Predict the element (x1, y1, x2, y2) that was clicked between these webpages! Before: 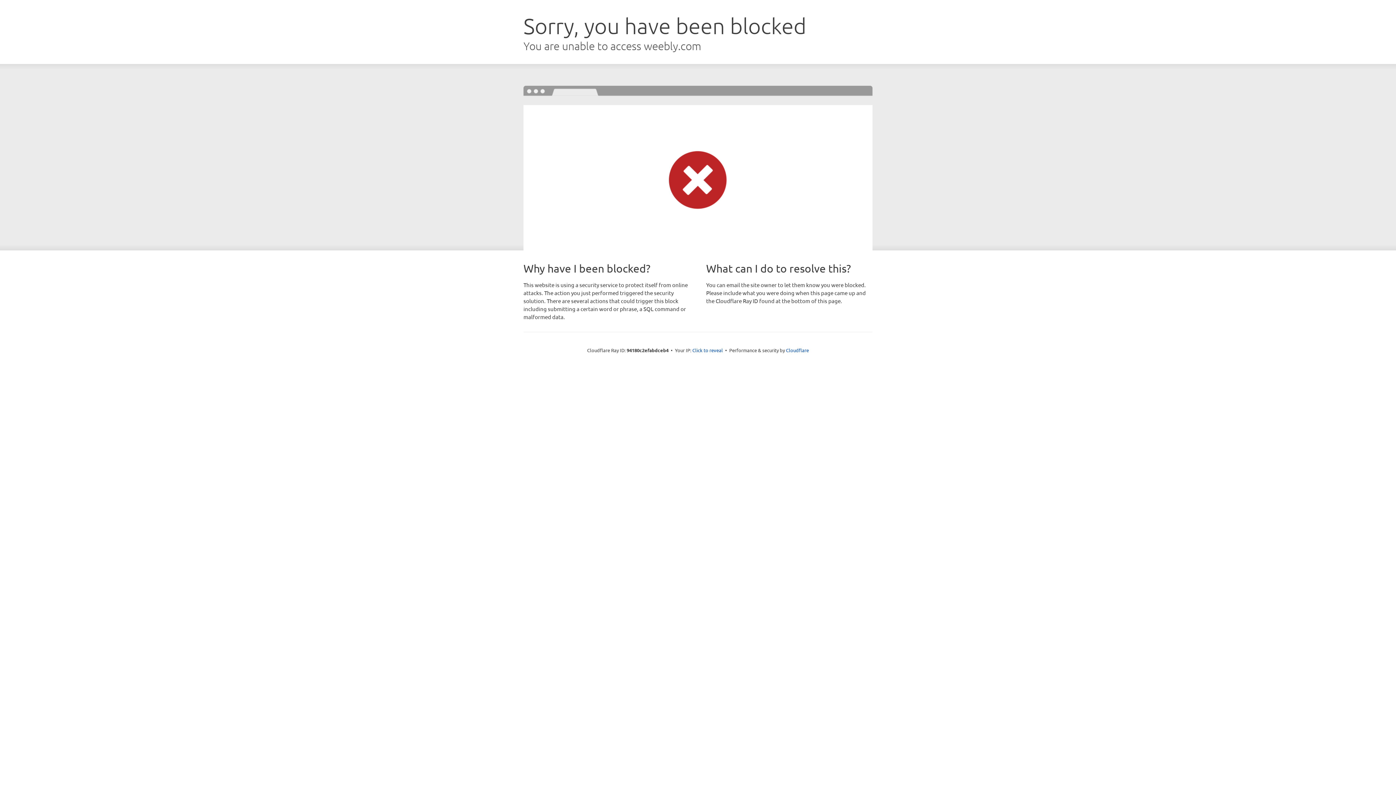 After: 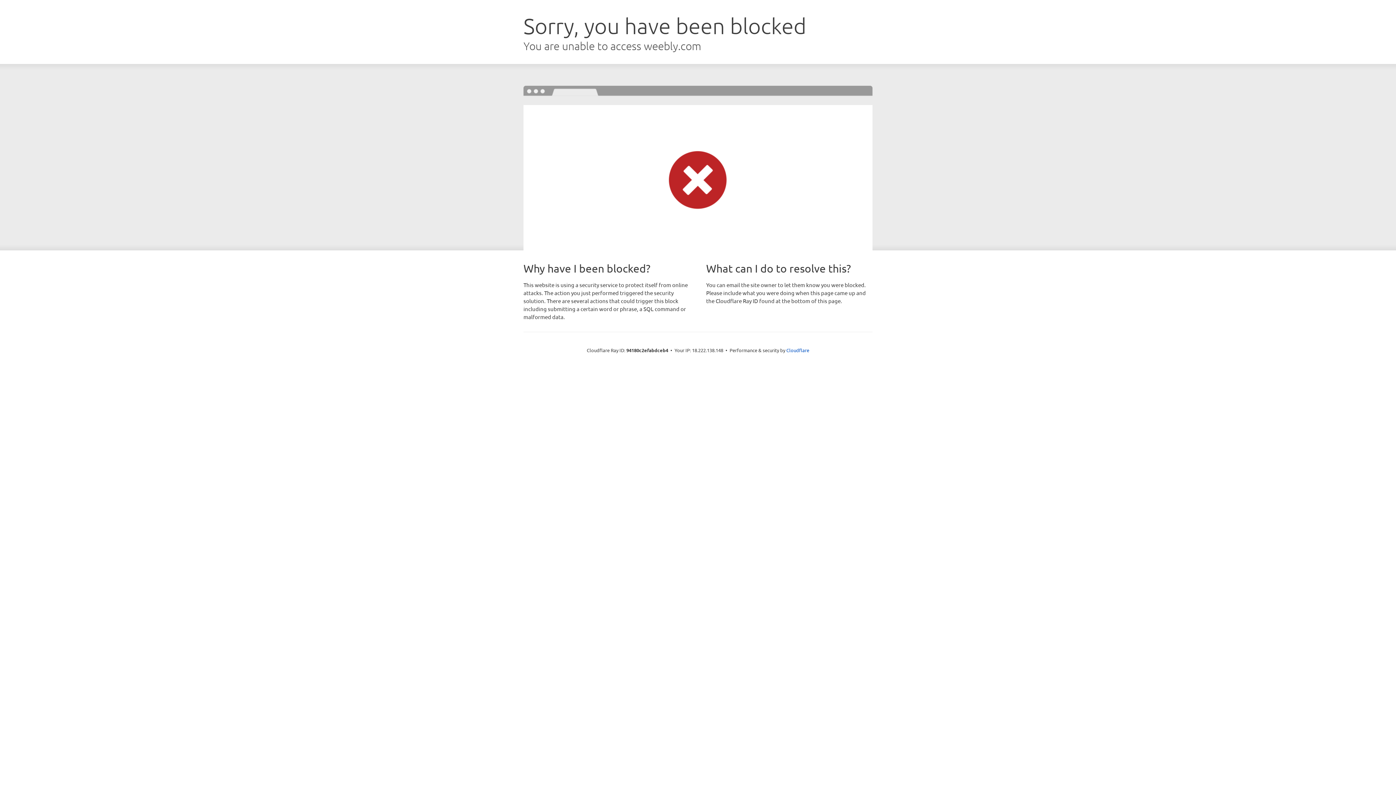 Action: label: Click to reveal bbox: (692, 346, 723, 353)